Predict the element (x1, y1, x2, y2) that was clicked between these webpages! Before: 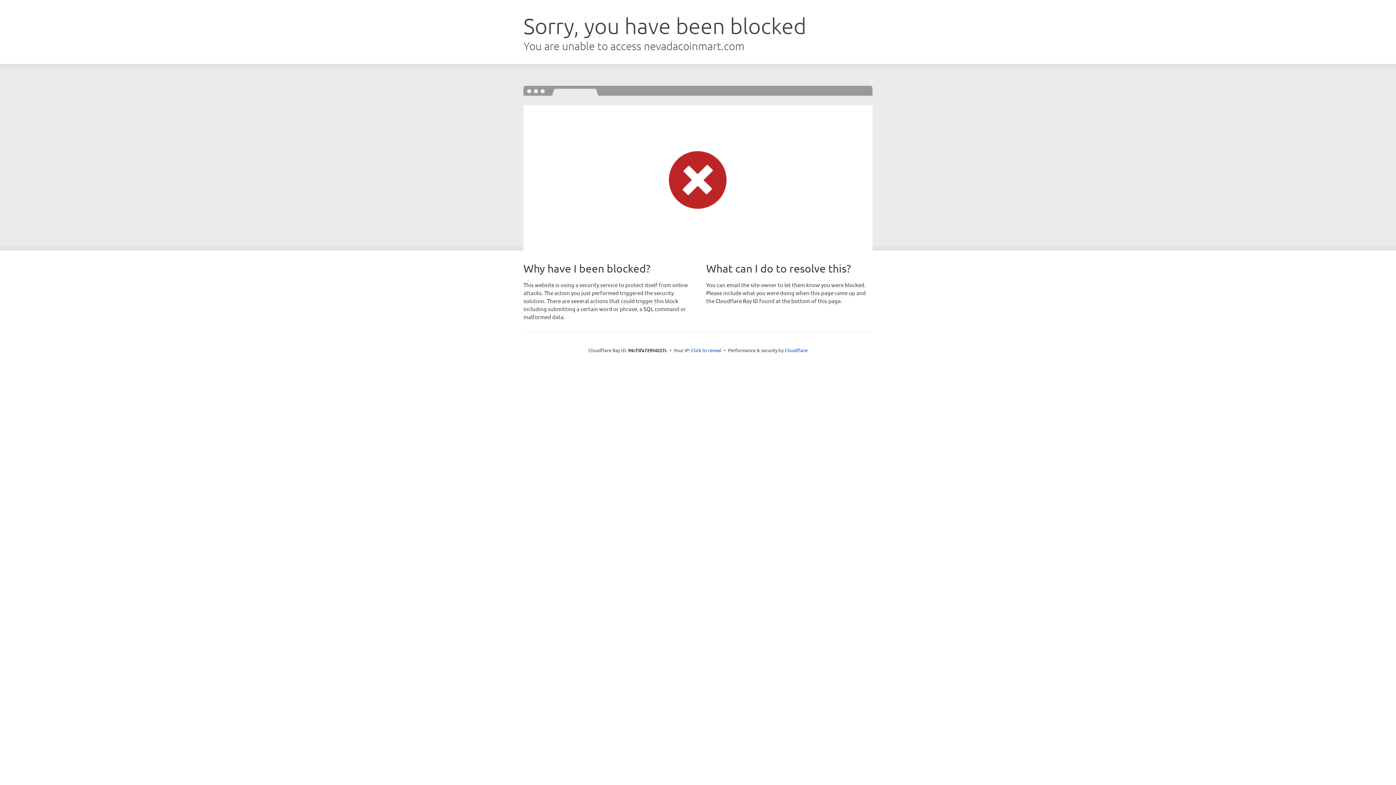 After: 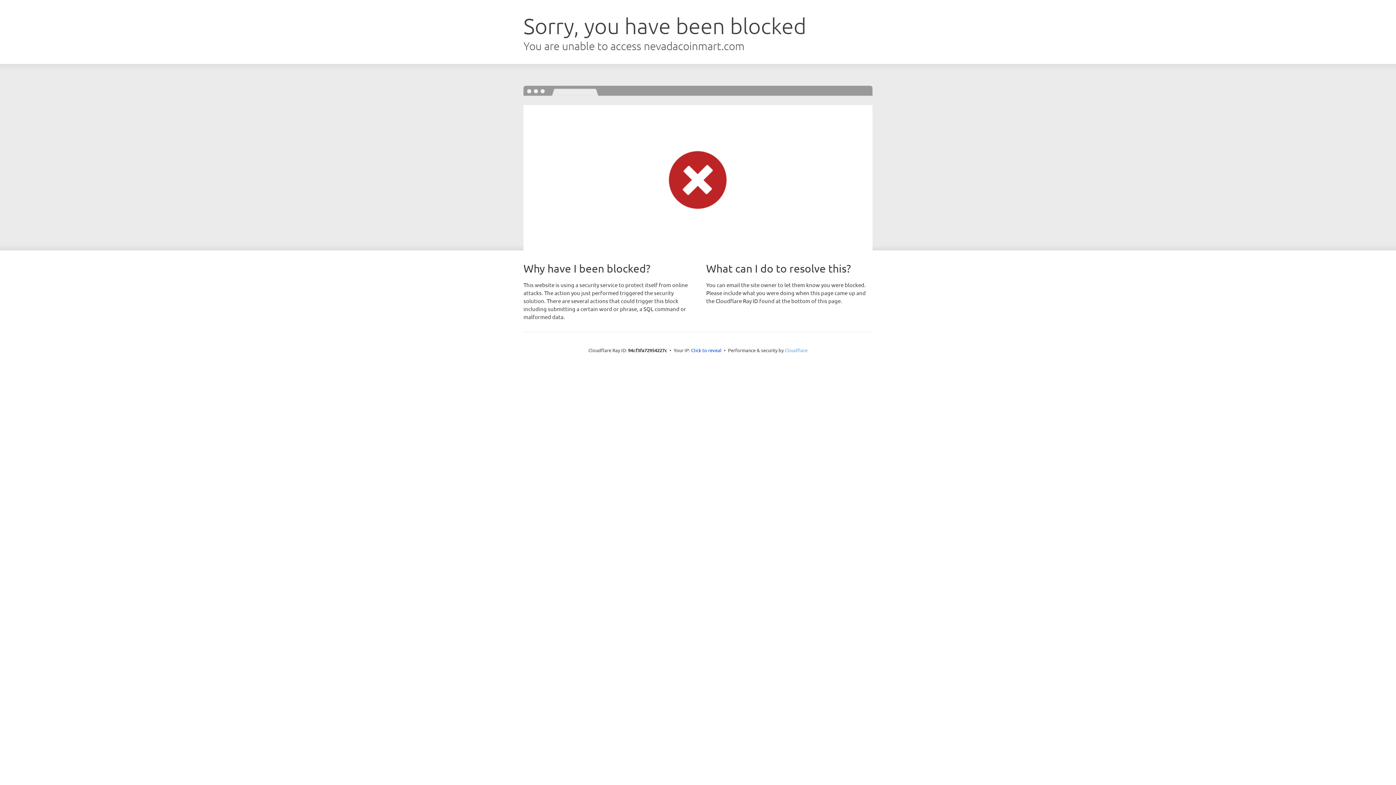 Action: label: Cloudflare bbox: (784, 347, 807, 353)